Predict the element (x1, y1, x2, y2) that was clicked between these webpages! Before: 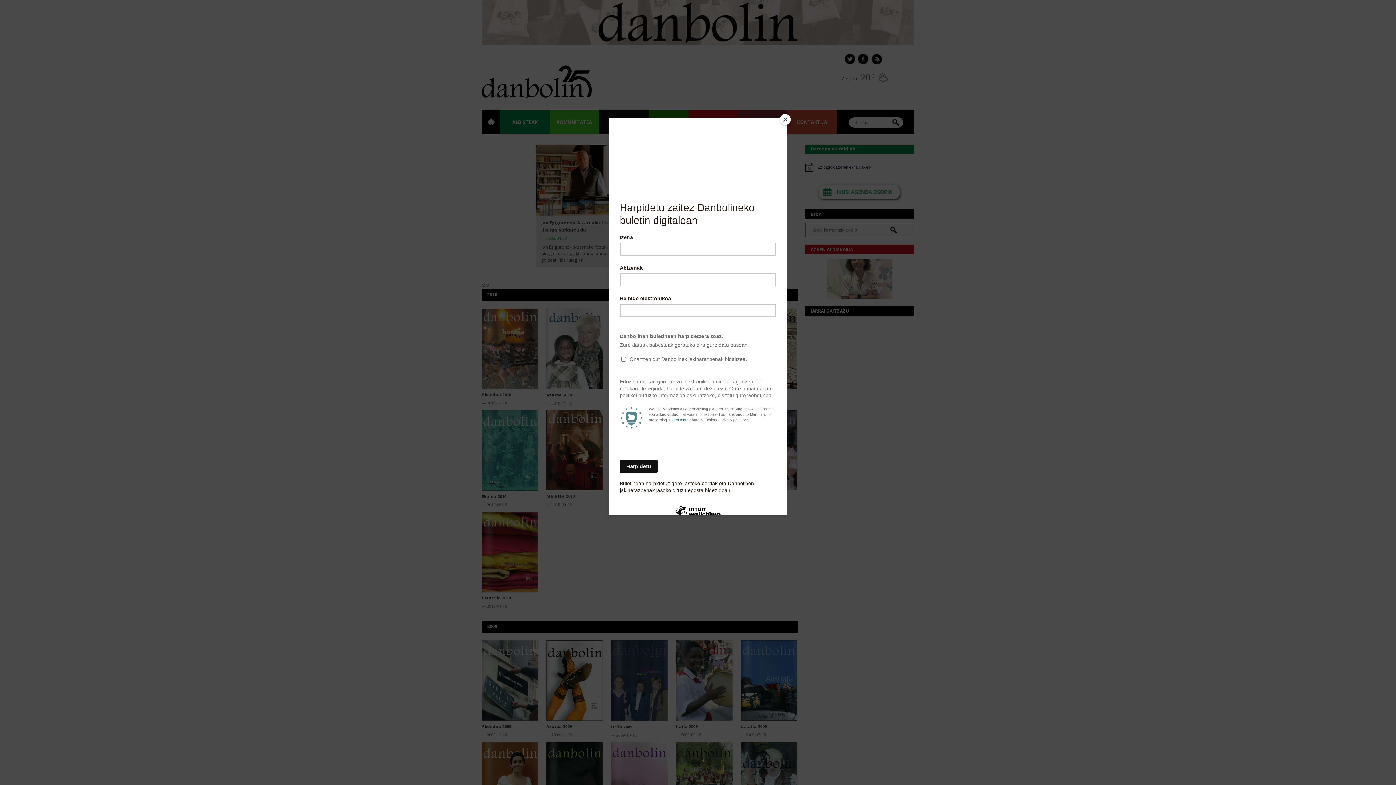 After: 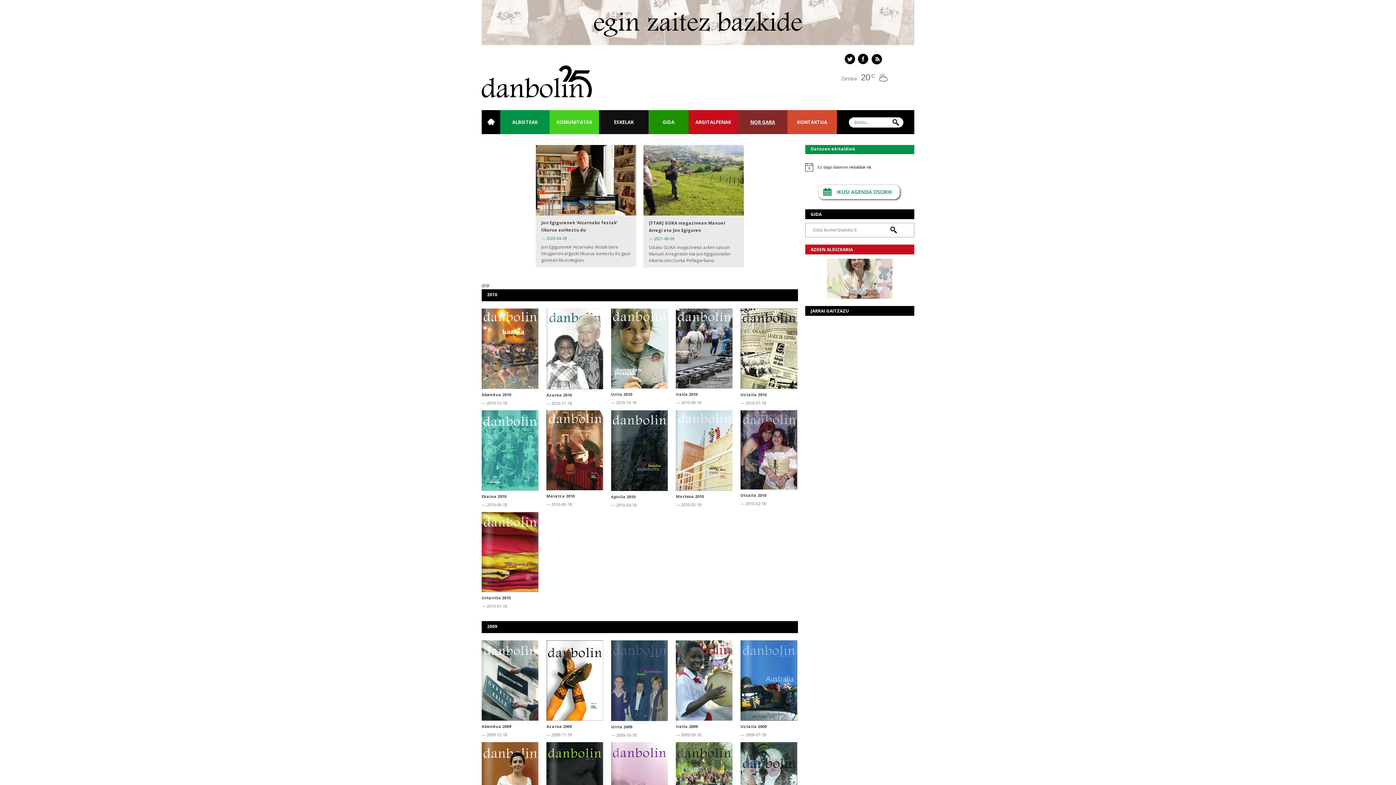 Action: label: Close bbox: (780, 114, 790, 125)